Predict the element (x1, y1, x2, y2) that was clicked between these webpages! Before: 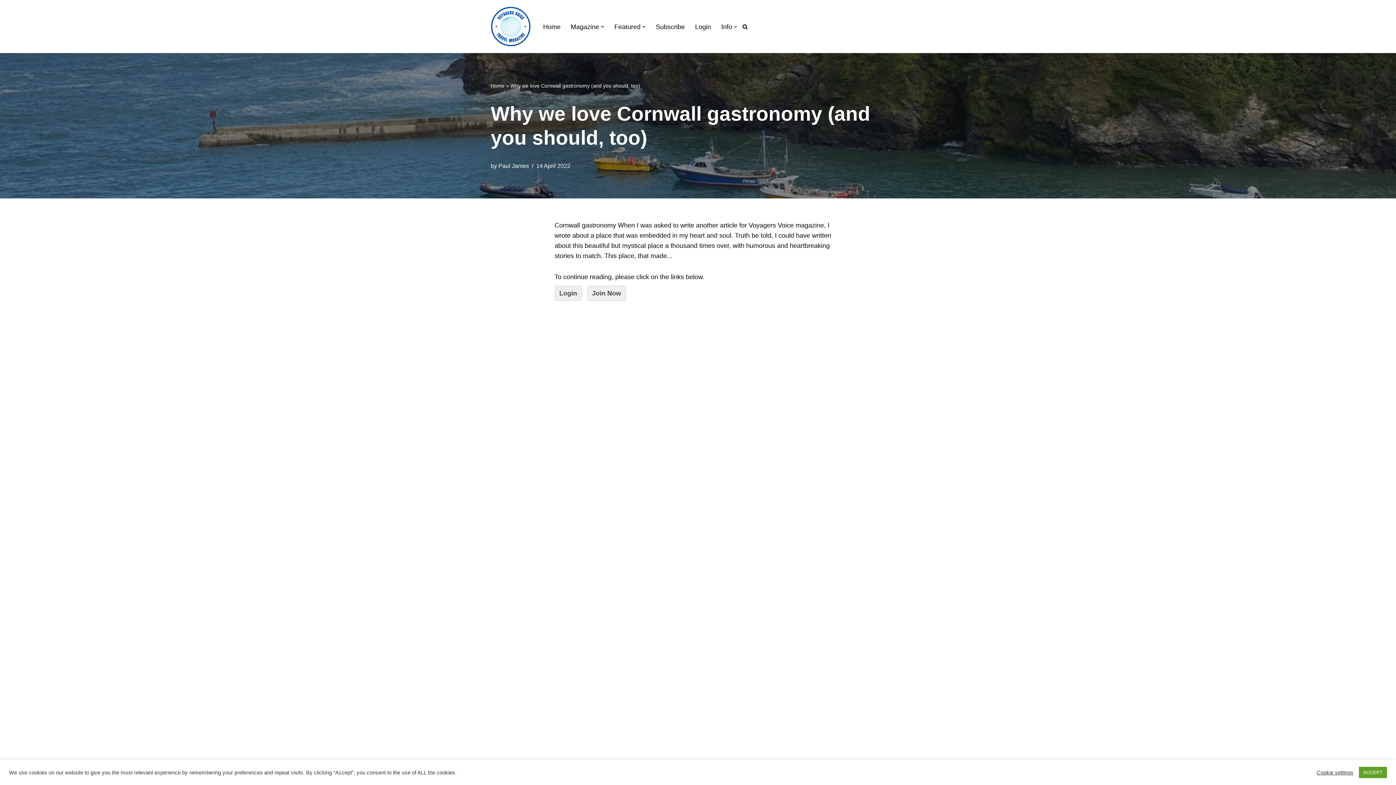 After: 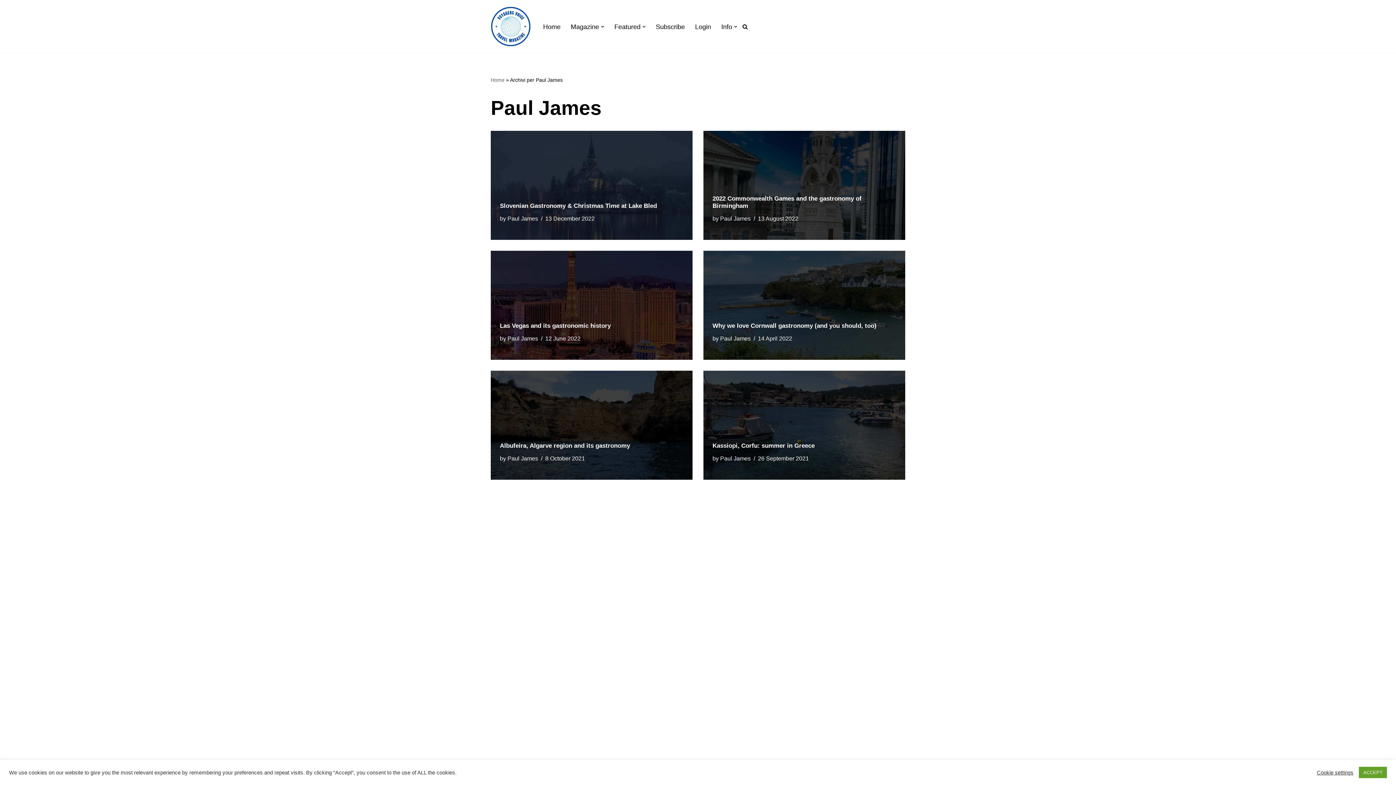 Action: label: Paul James bbox: (498, 162, 529, 169)